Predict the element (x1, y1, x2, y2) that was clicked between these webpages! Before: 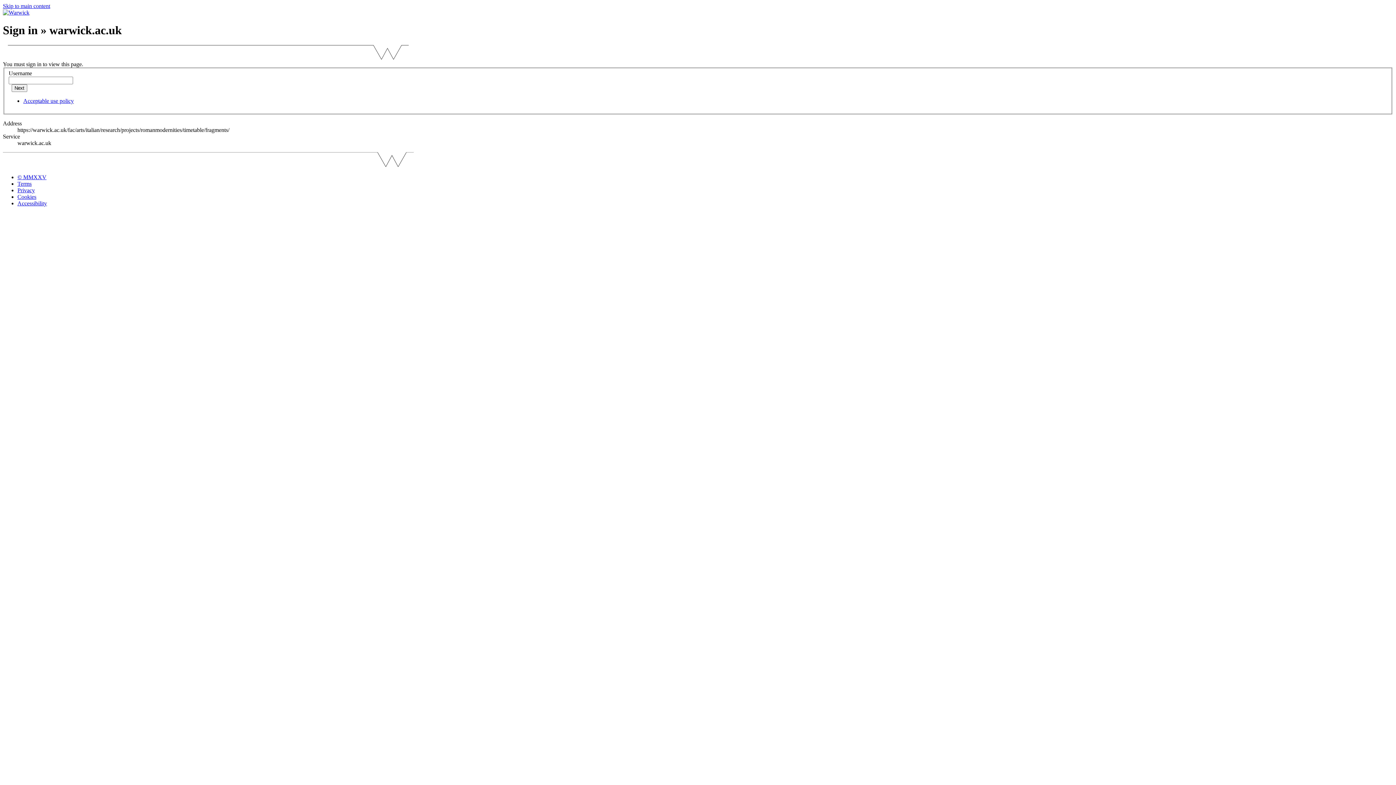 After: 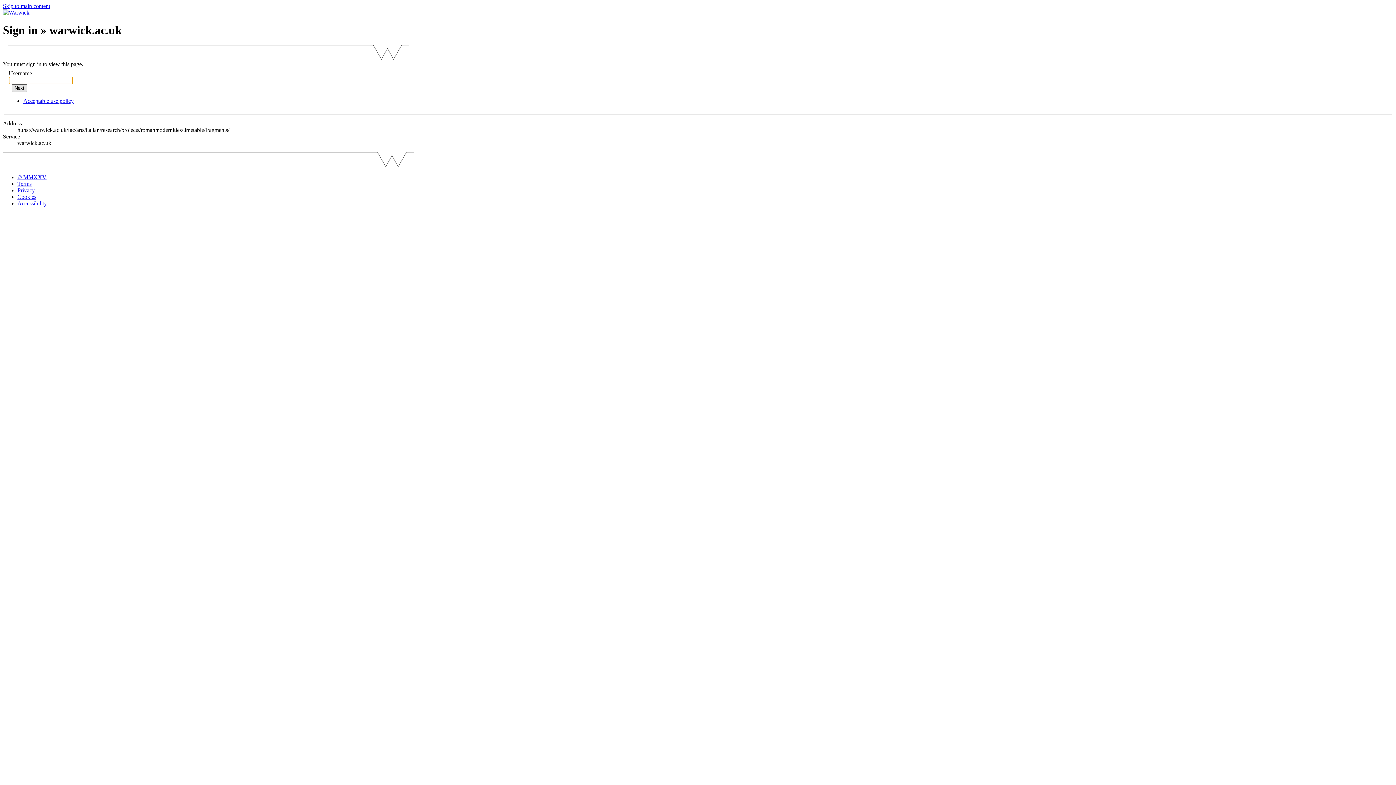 Action: bbox: (11, 84, 27, 92) label: Next